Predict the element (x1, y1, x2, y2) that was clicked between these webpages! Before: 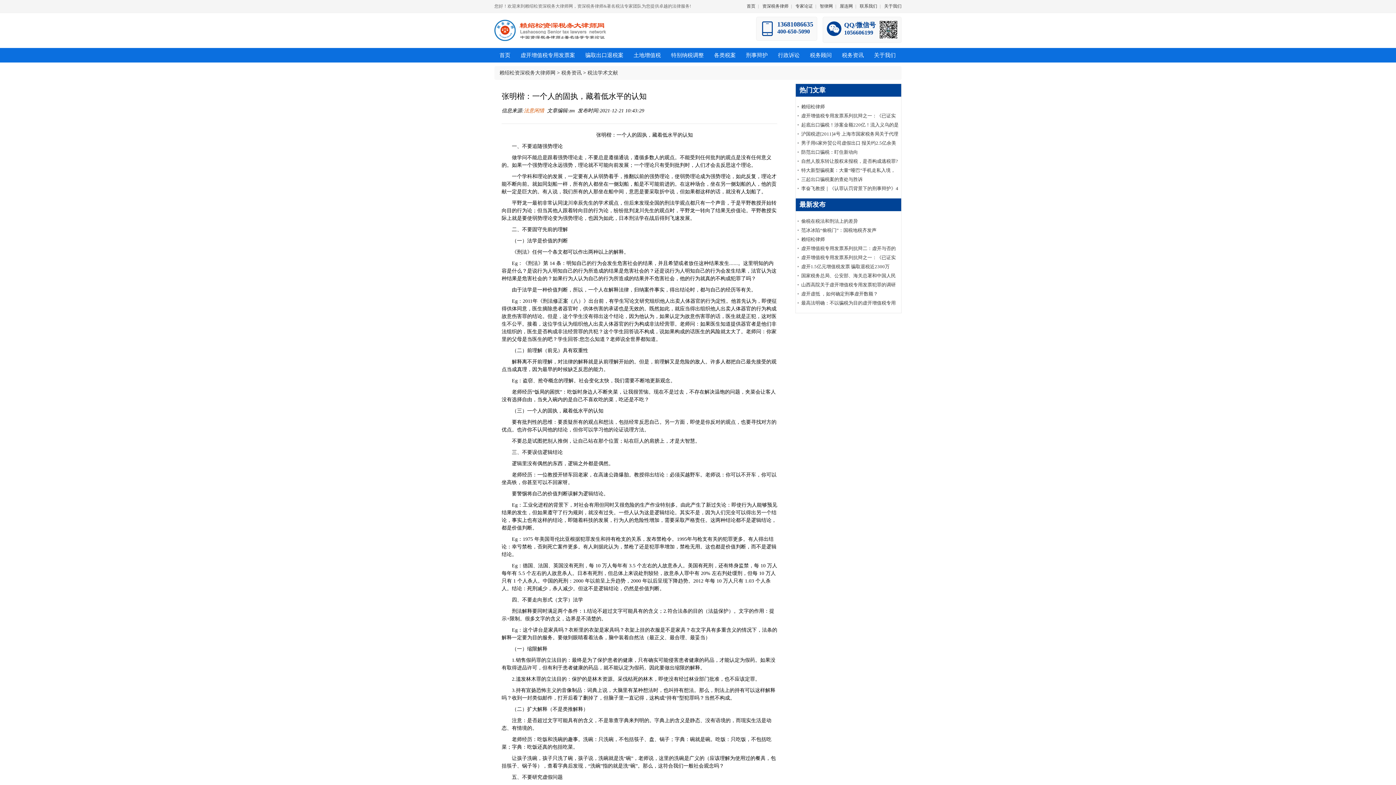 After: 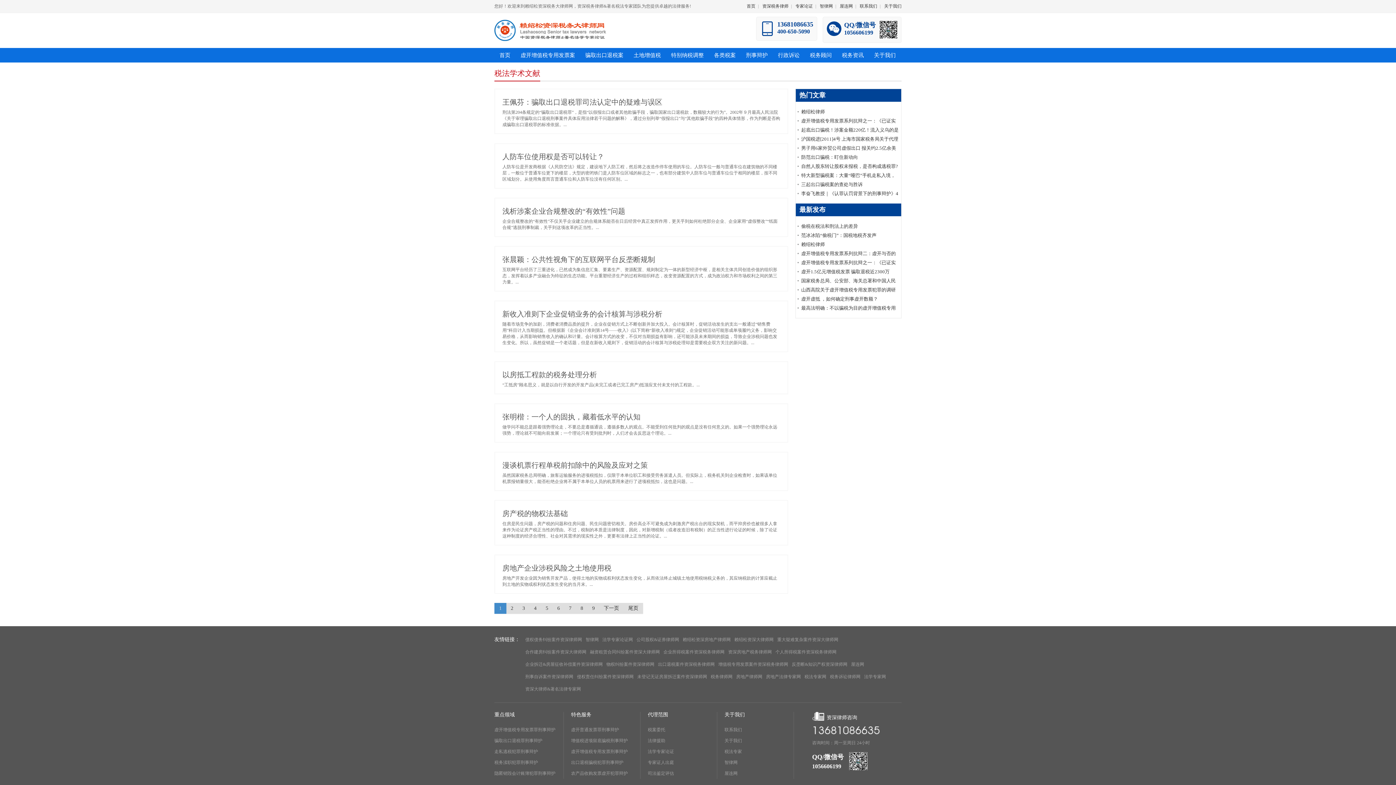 Action: label: 税法学术文献 bbox: (587, 70, 618, 75)